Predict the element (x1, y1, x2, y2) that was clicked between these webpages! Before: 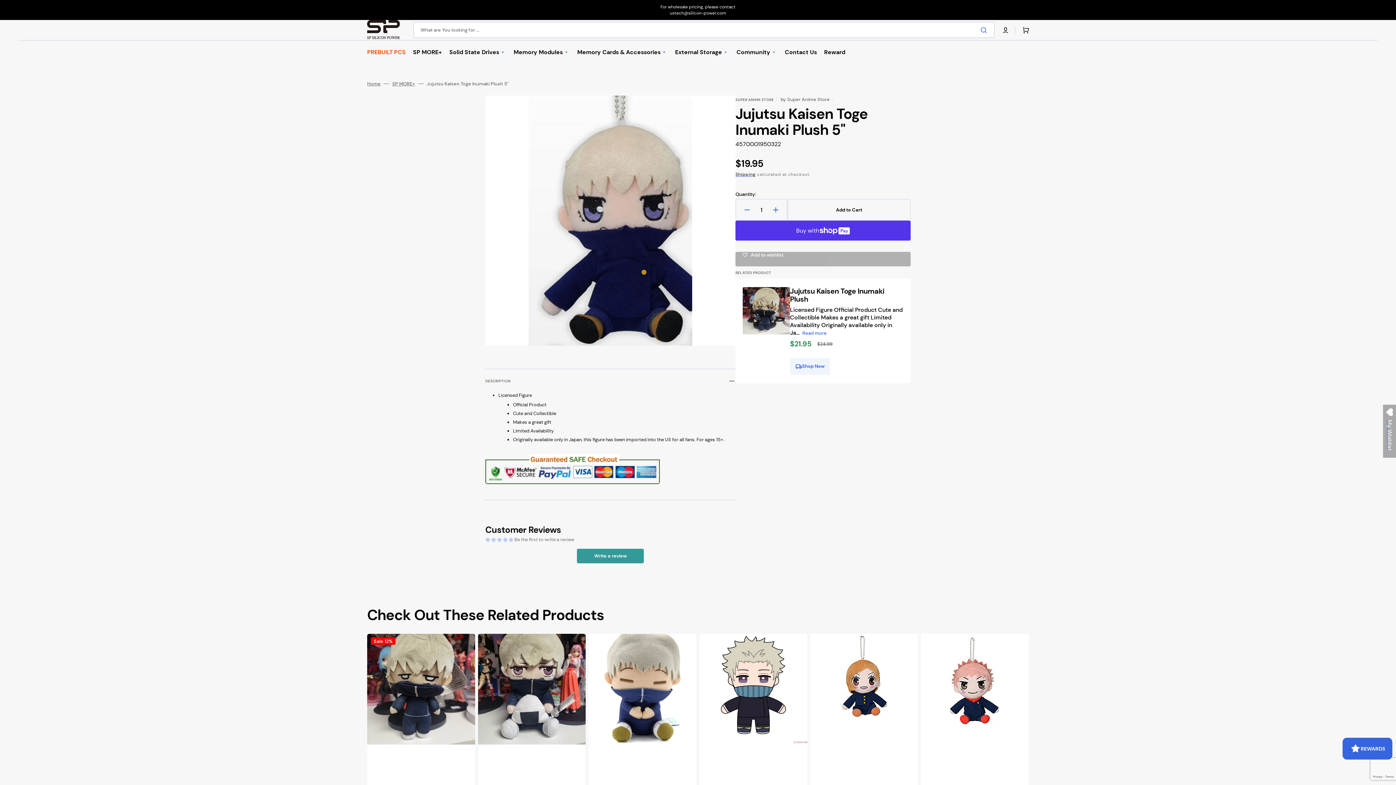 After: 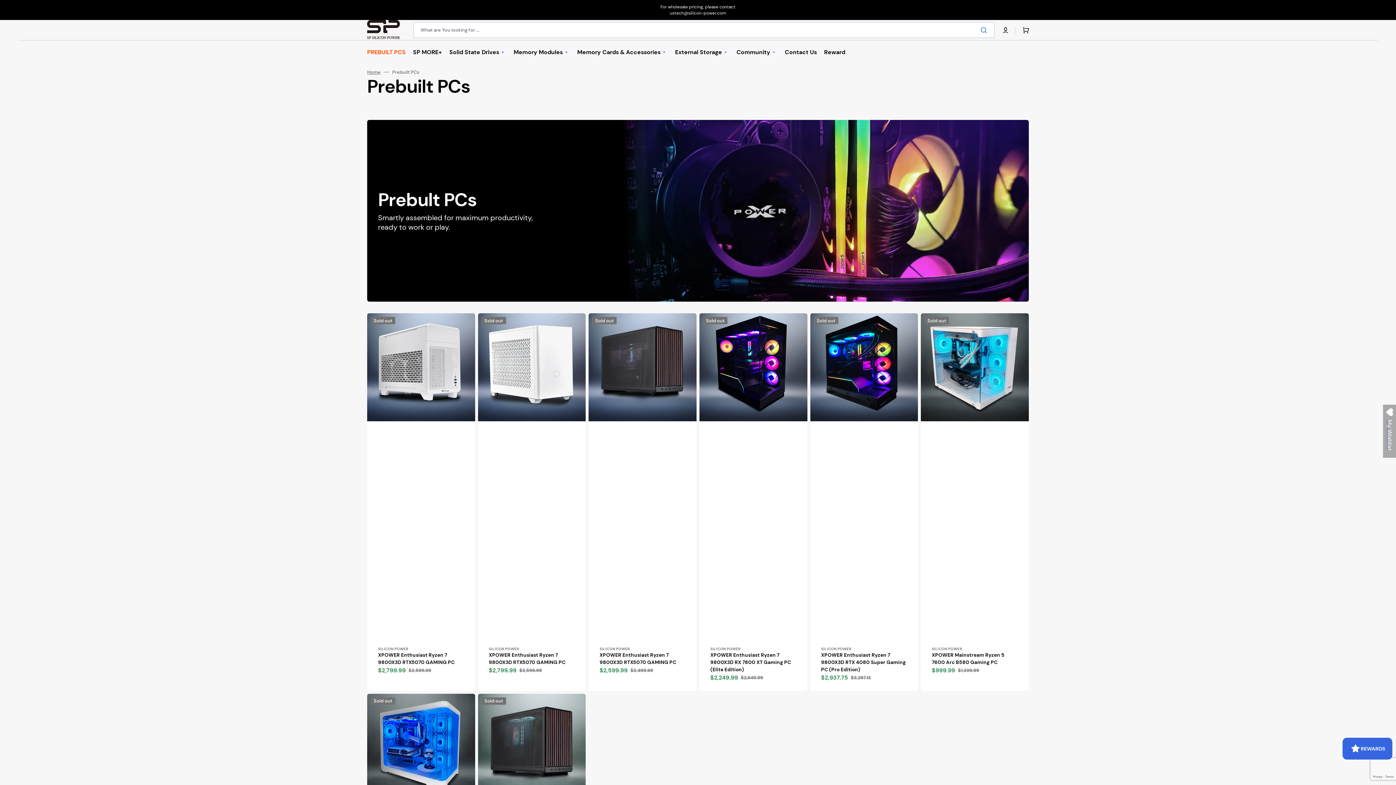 Action: label: PREBUILT PCS bbox: (363, 40, 409, 64)